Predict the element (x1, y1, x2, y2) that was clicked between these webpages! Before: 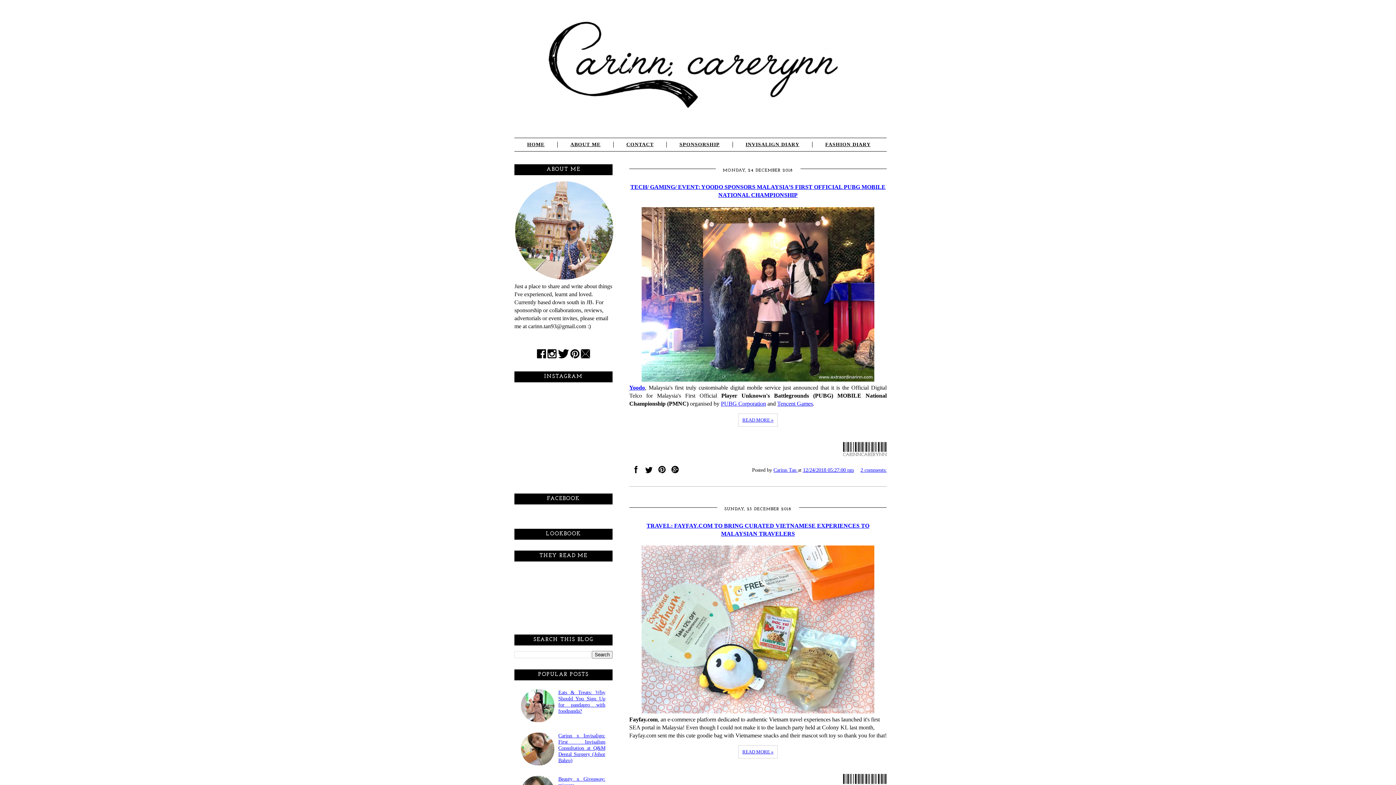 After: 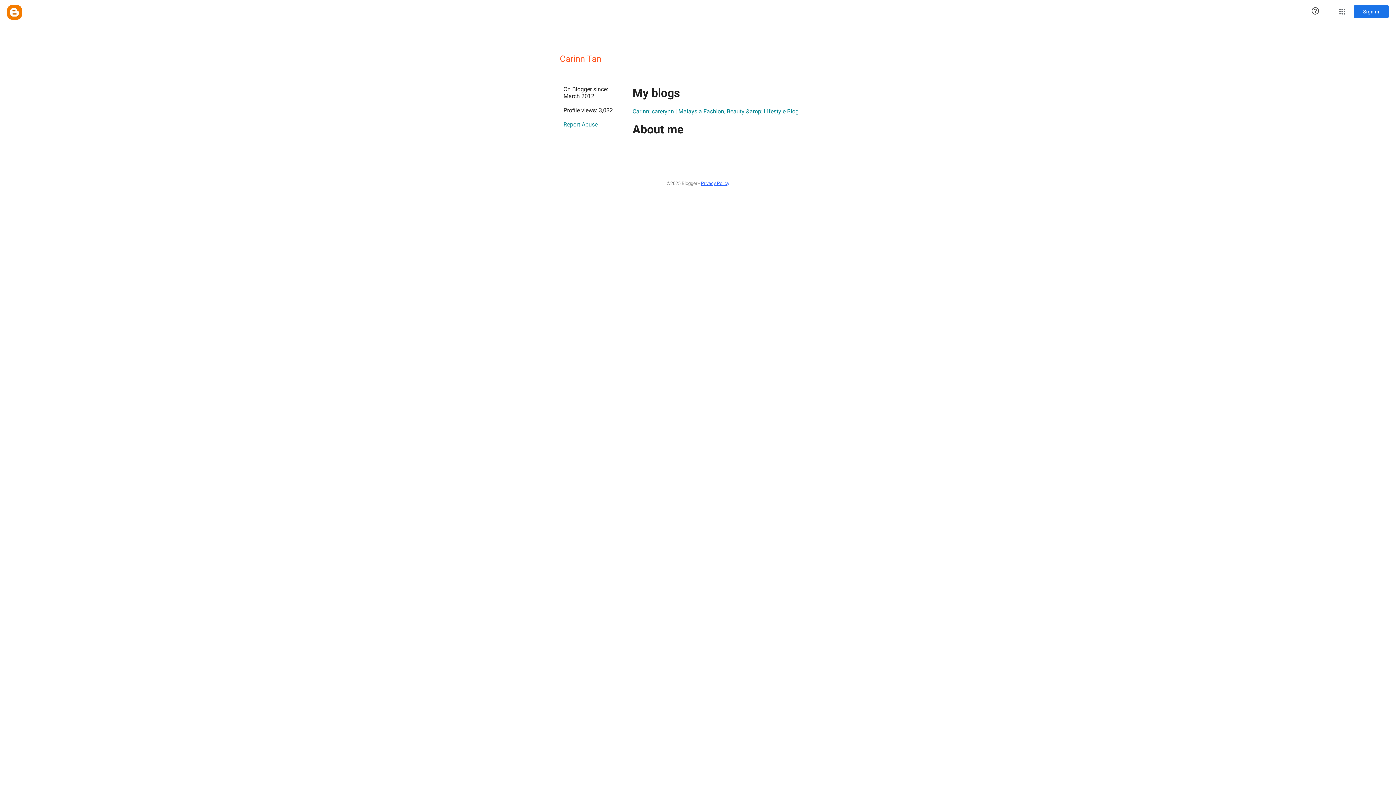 Action: bbox: (773, 467, 798, 472) label: Carinn Tan 